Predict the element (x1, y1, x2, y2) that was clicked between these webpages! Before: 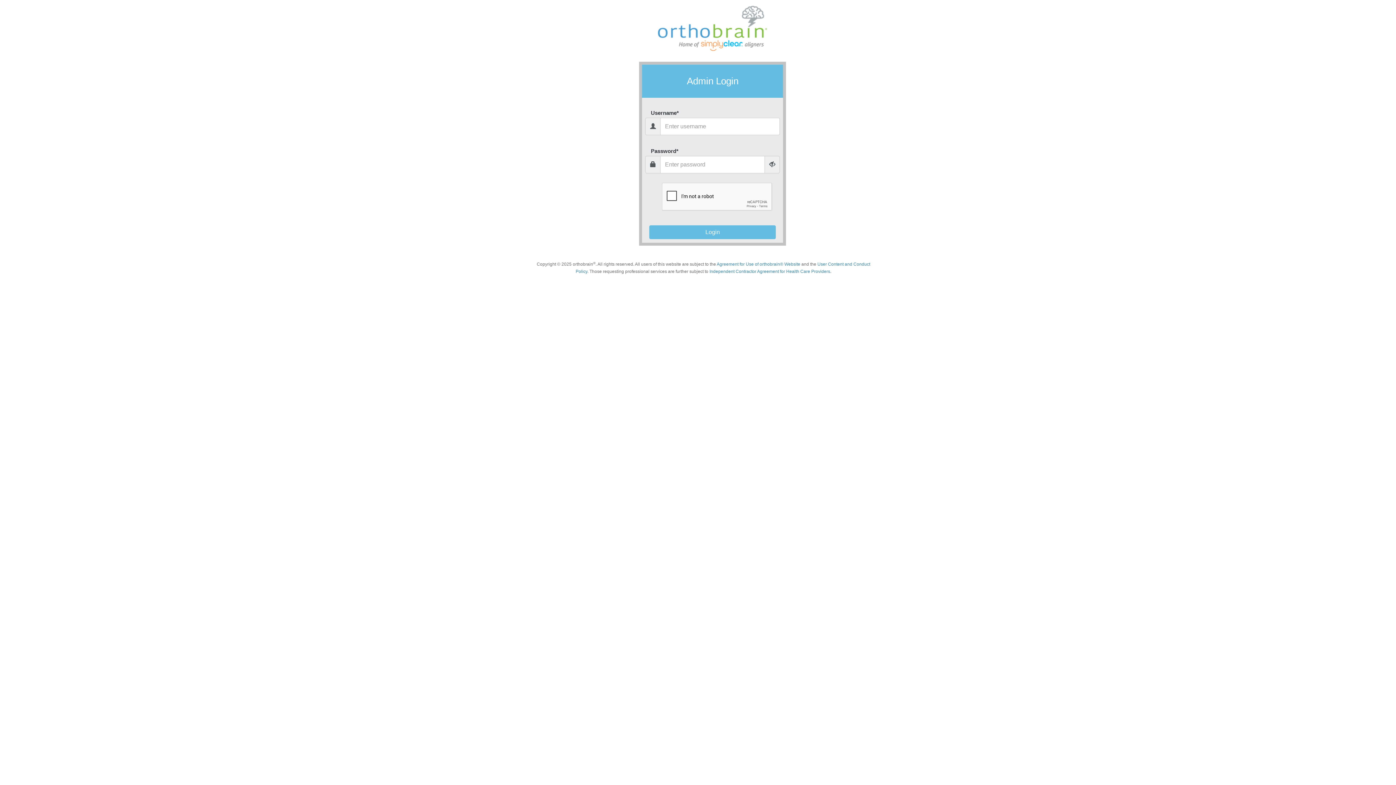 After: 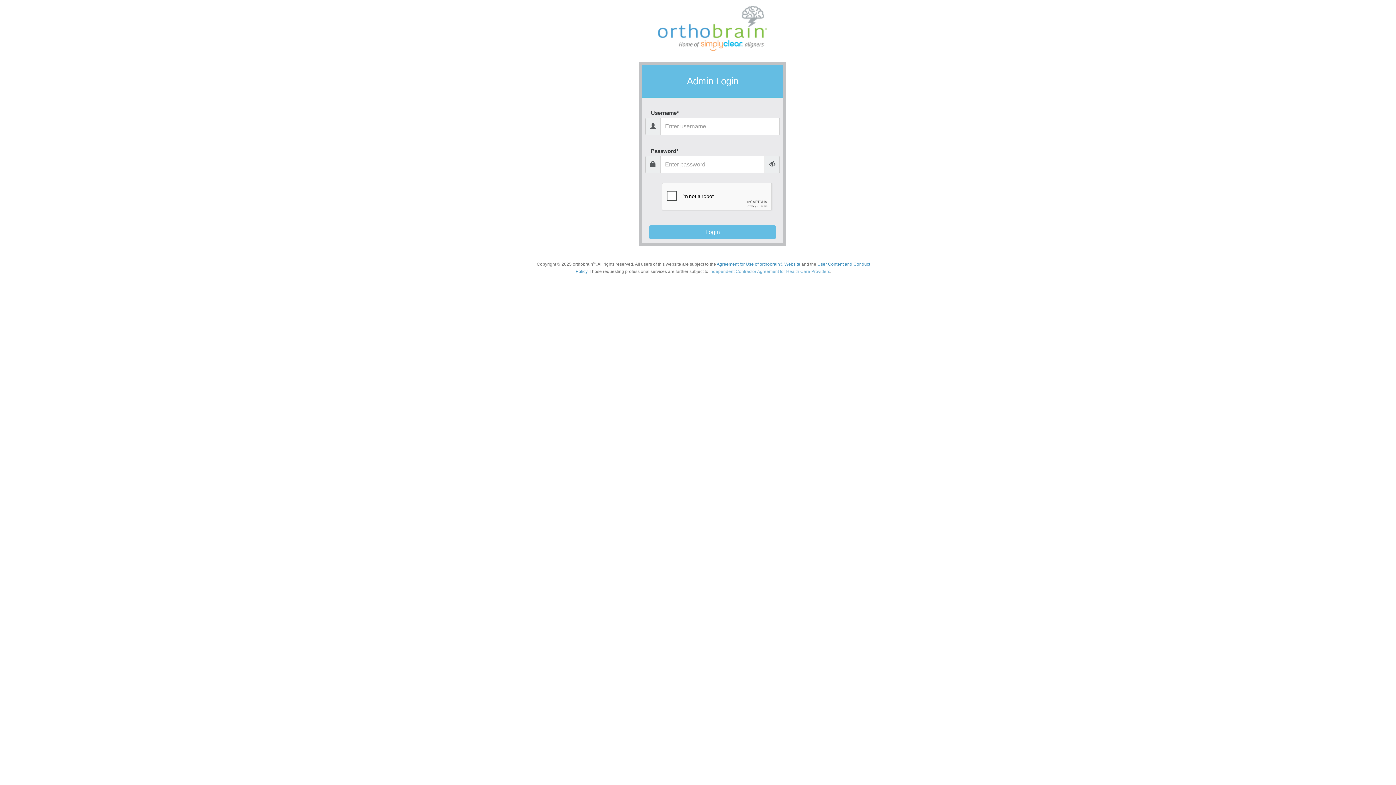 Action: bbox: (709, 269, 830, 274) label: Independent Contractor Agreement for Health Care Providers